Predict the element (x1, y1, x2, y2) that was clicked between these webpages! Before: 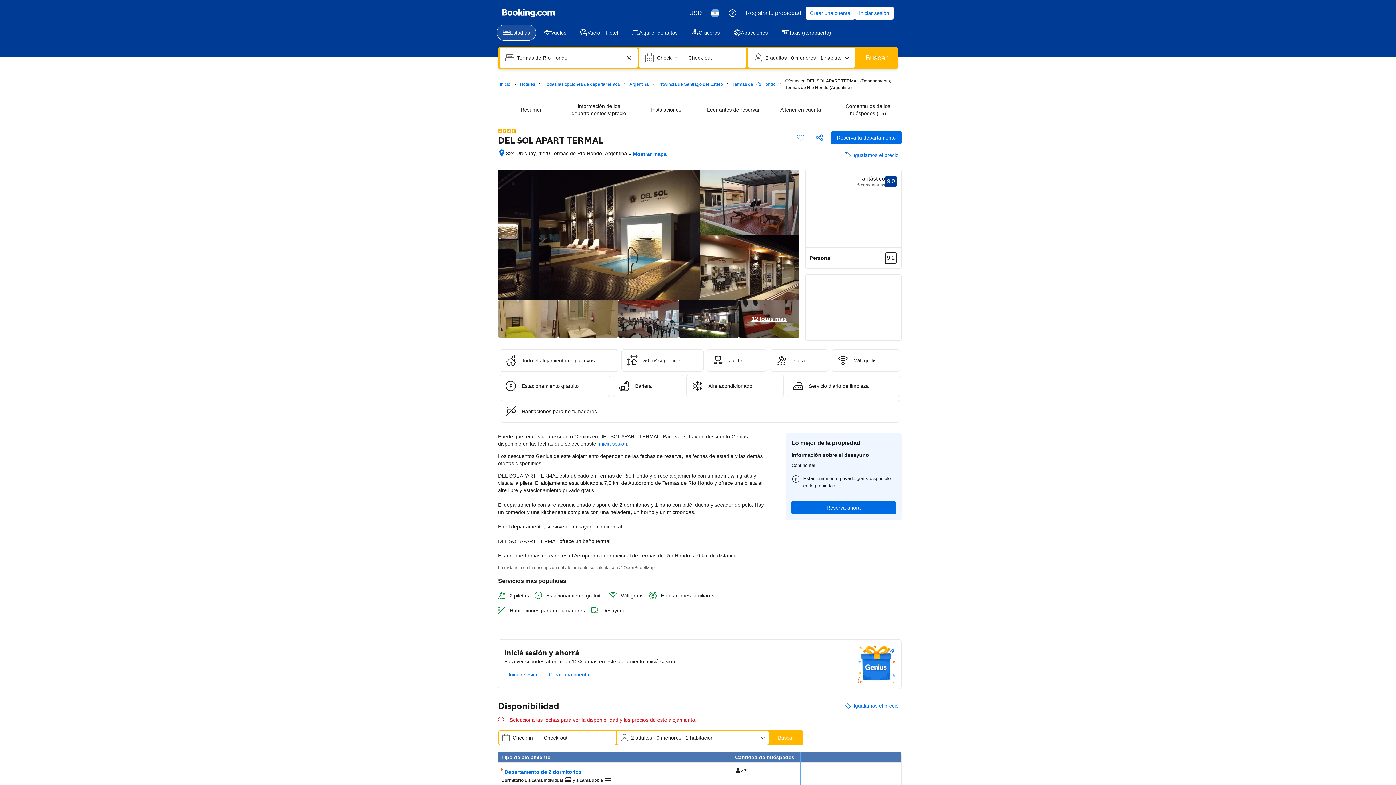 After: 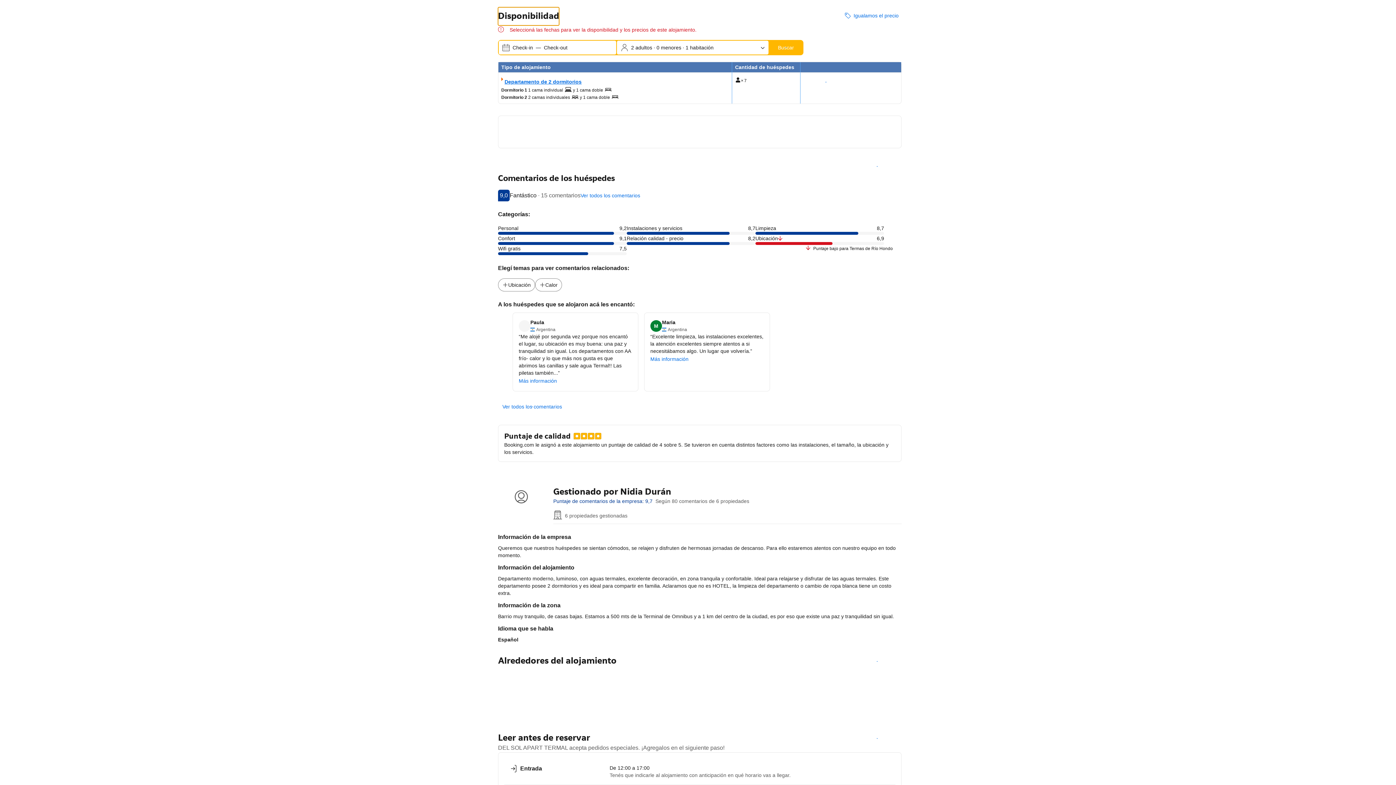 Action: bbox: (791, 501, 895, 514) label: Reservá ahora